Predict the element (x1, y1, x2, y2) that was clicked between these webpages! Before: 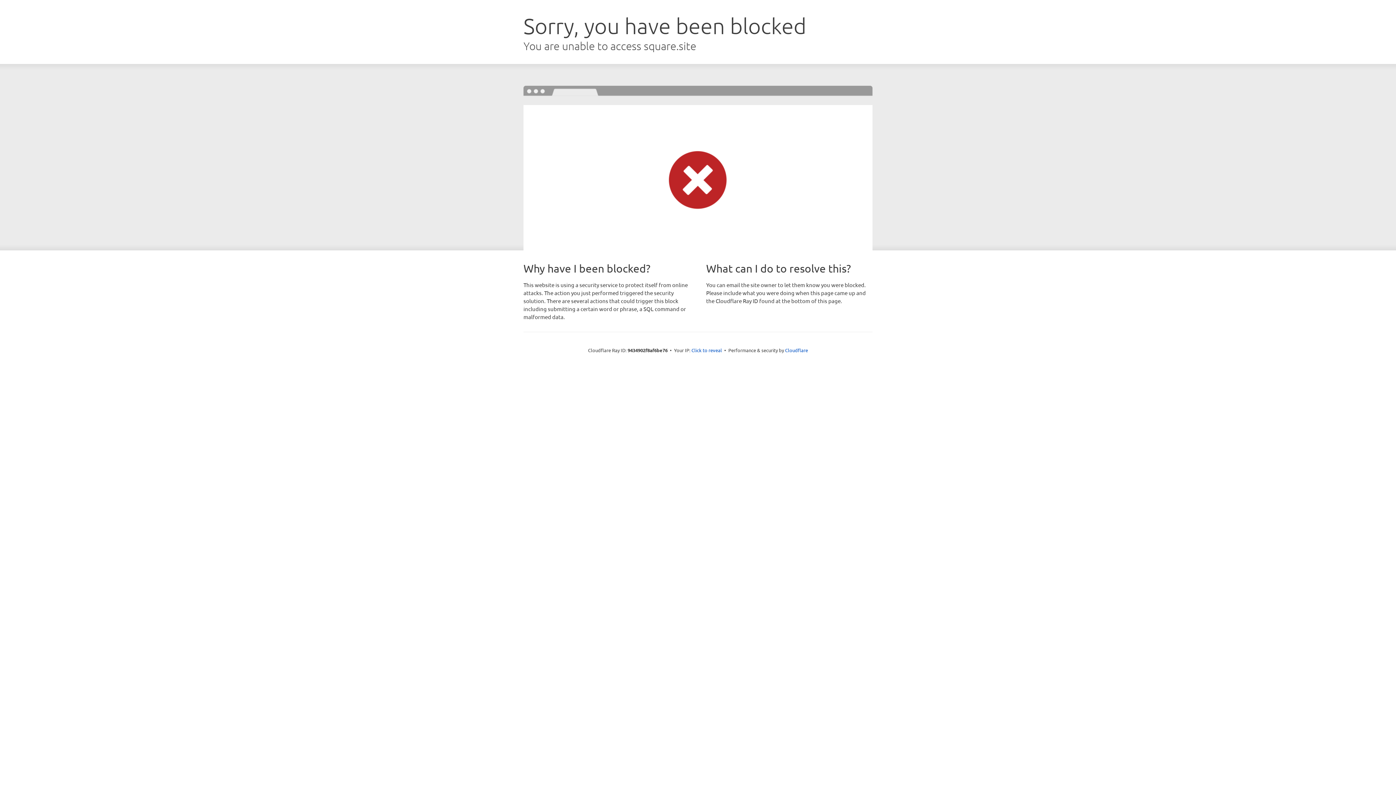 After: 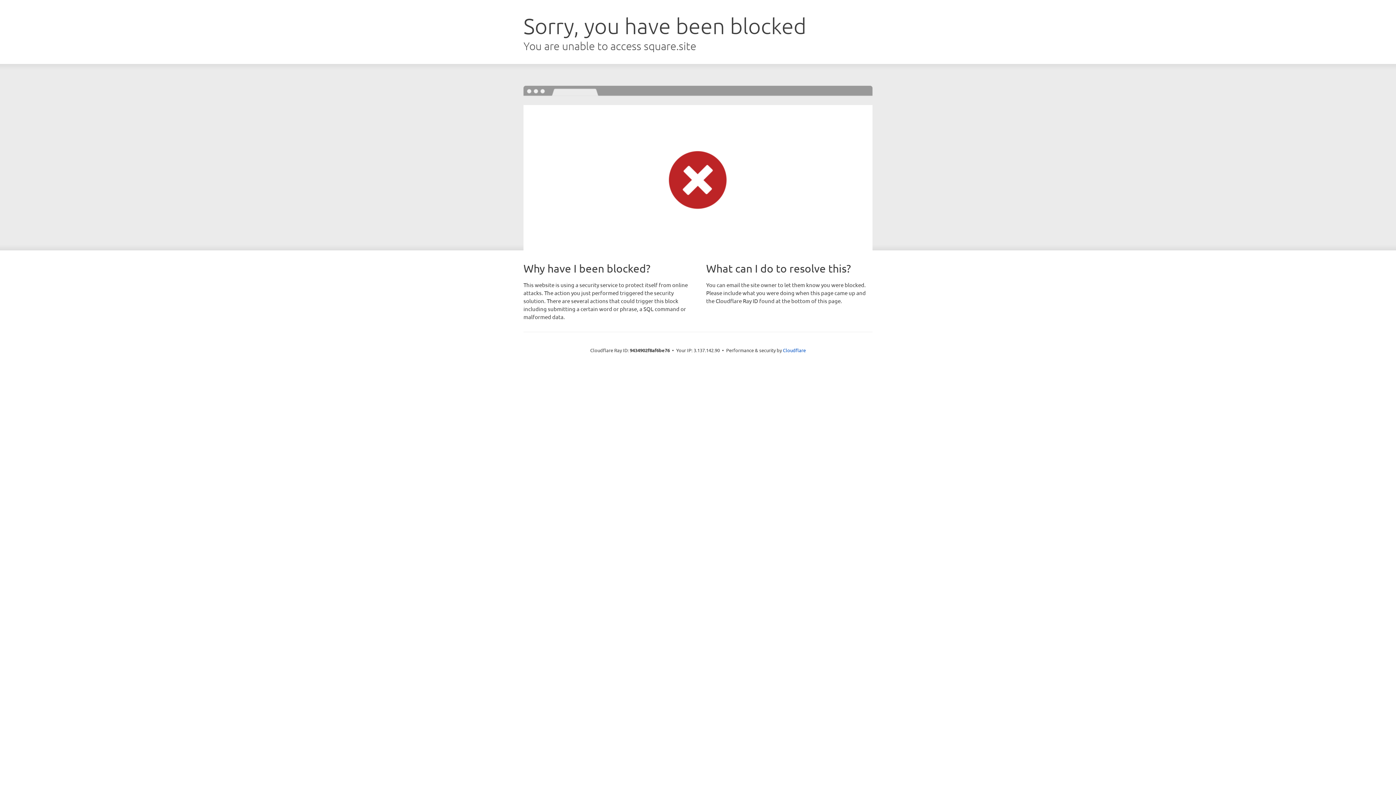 Action: bbox: (691, 346, 722, 353) label: Click to reveal